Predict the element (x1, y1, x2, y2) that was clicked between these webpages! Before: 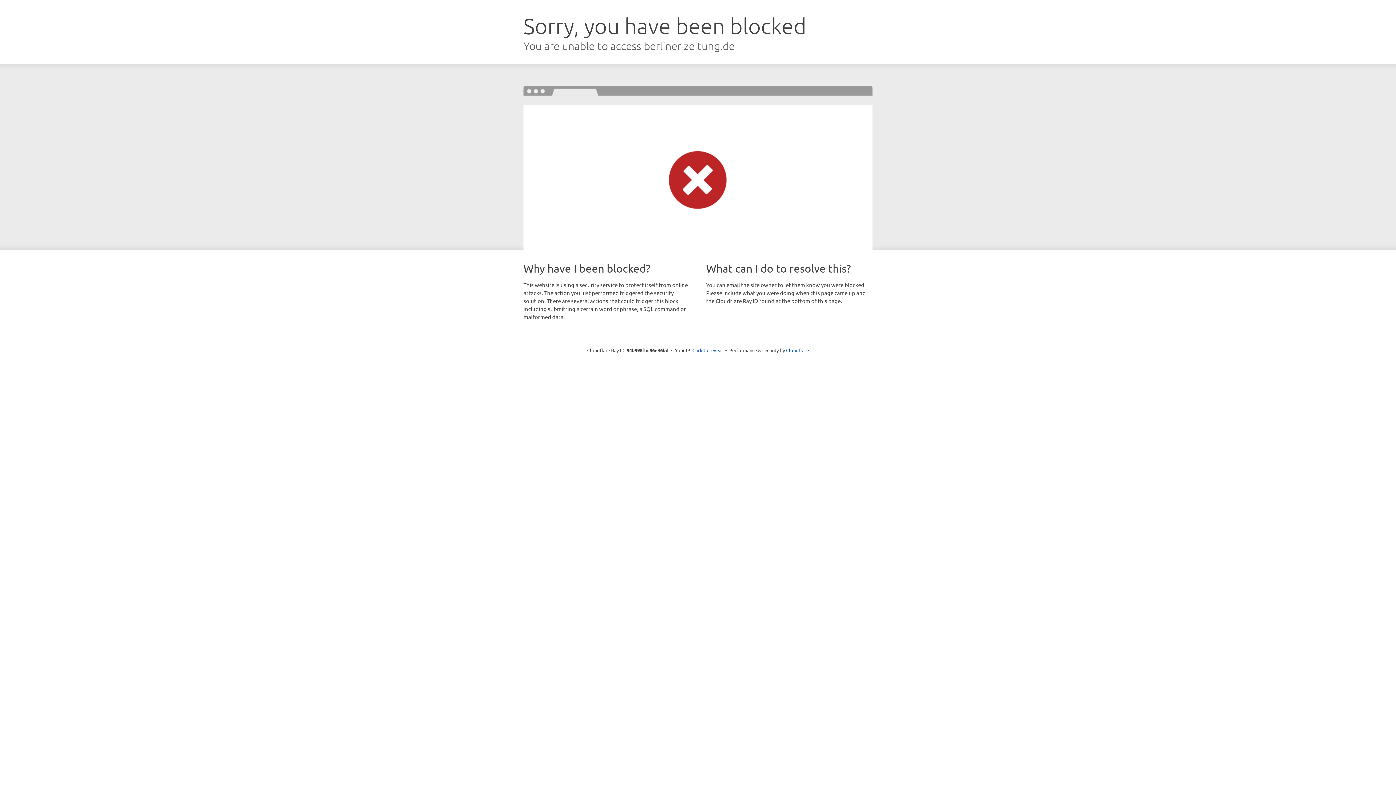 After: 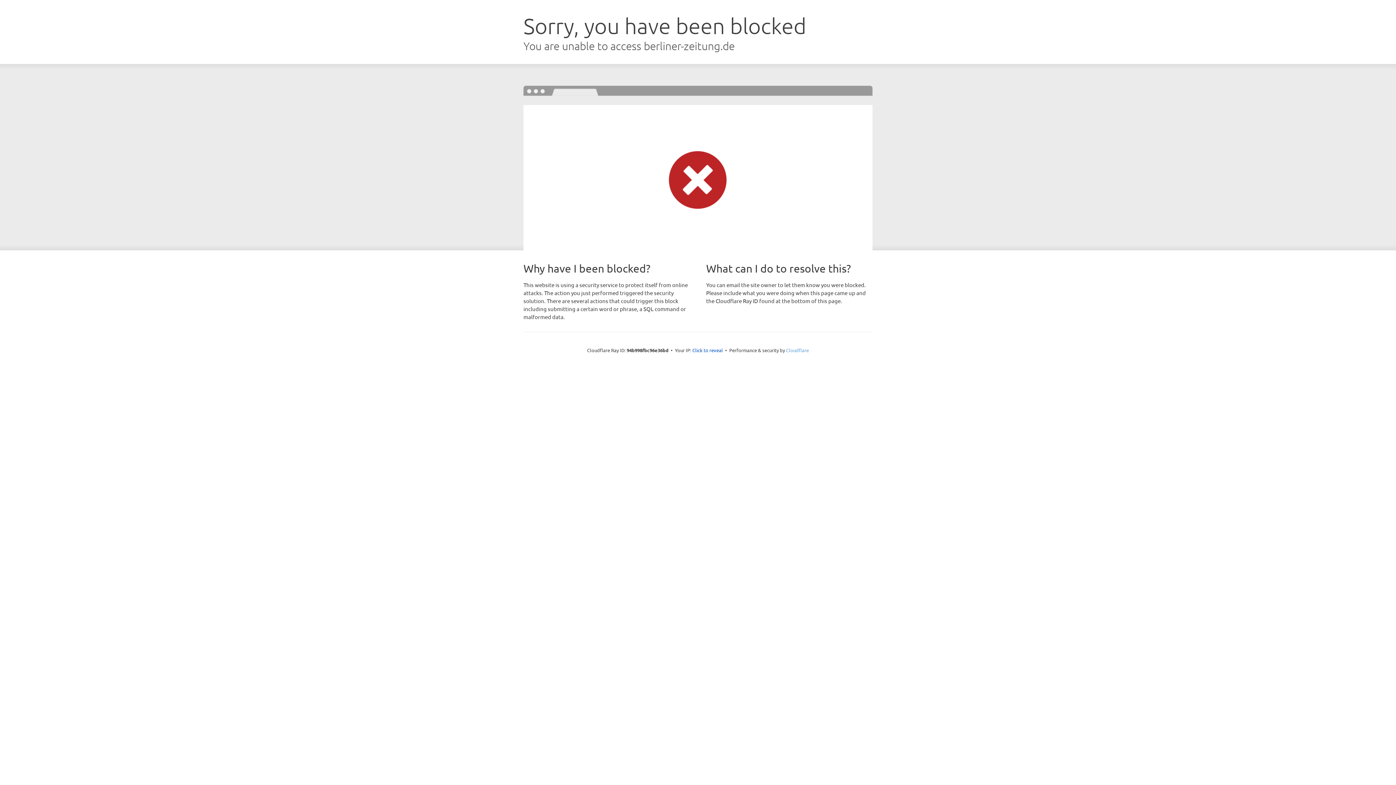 Action: label: Cloudflare bbox: (786, 347, 809, 353)